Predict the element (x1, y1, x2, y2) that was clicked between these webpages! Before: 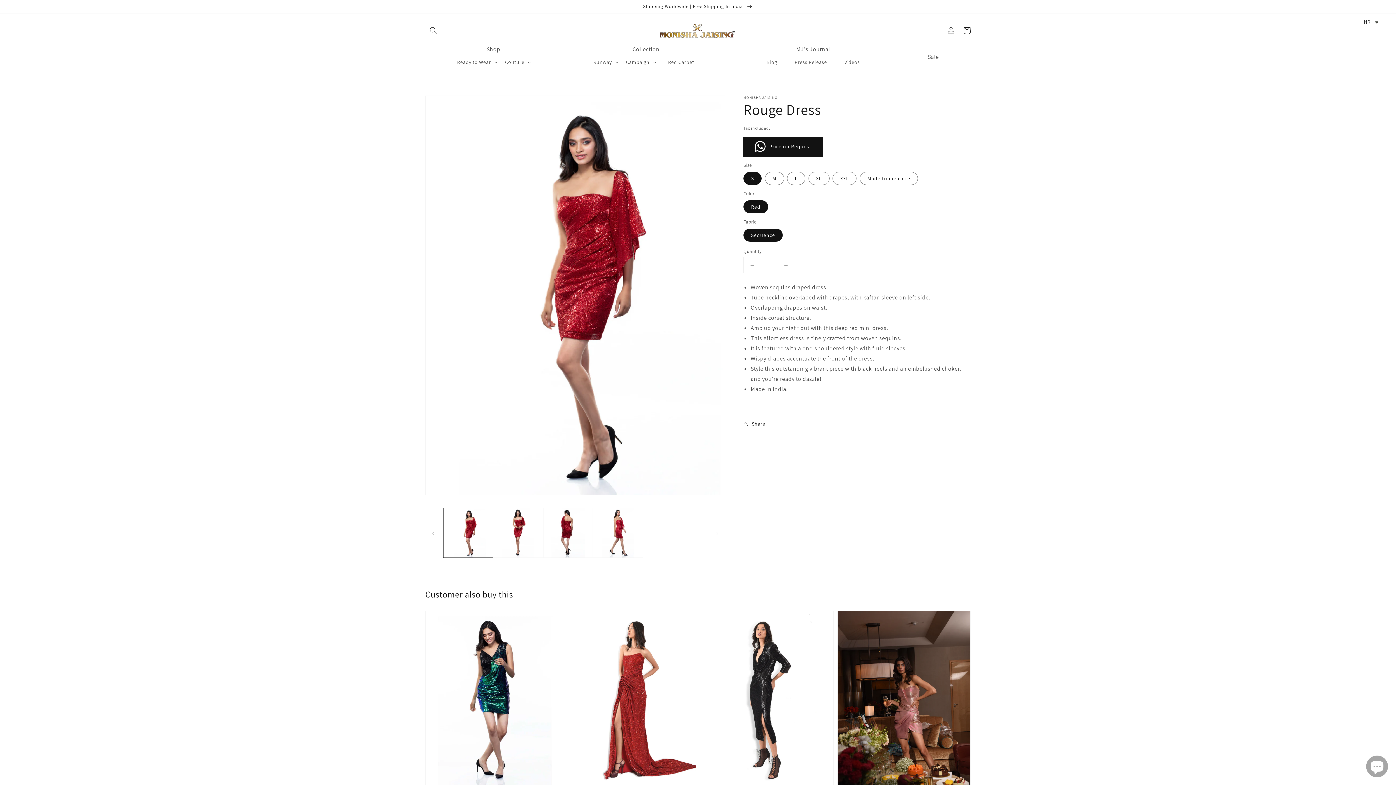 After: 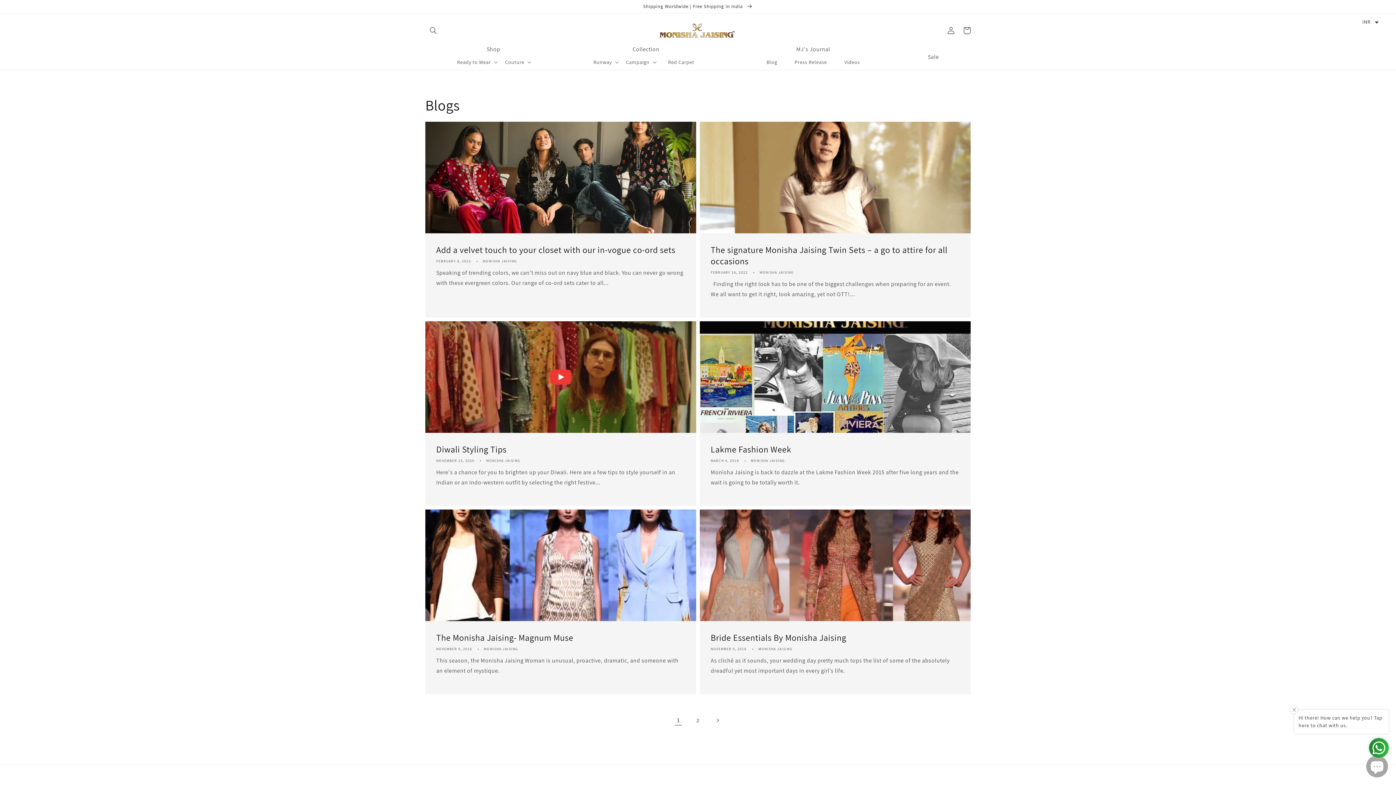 Action: bbox: (758, 54, 786, 69) label: Blog